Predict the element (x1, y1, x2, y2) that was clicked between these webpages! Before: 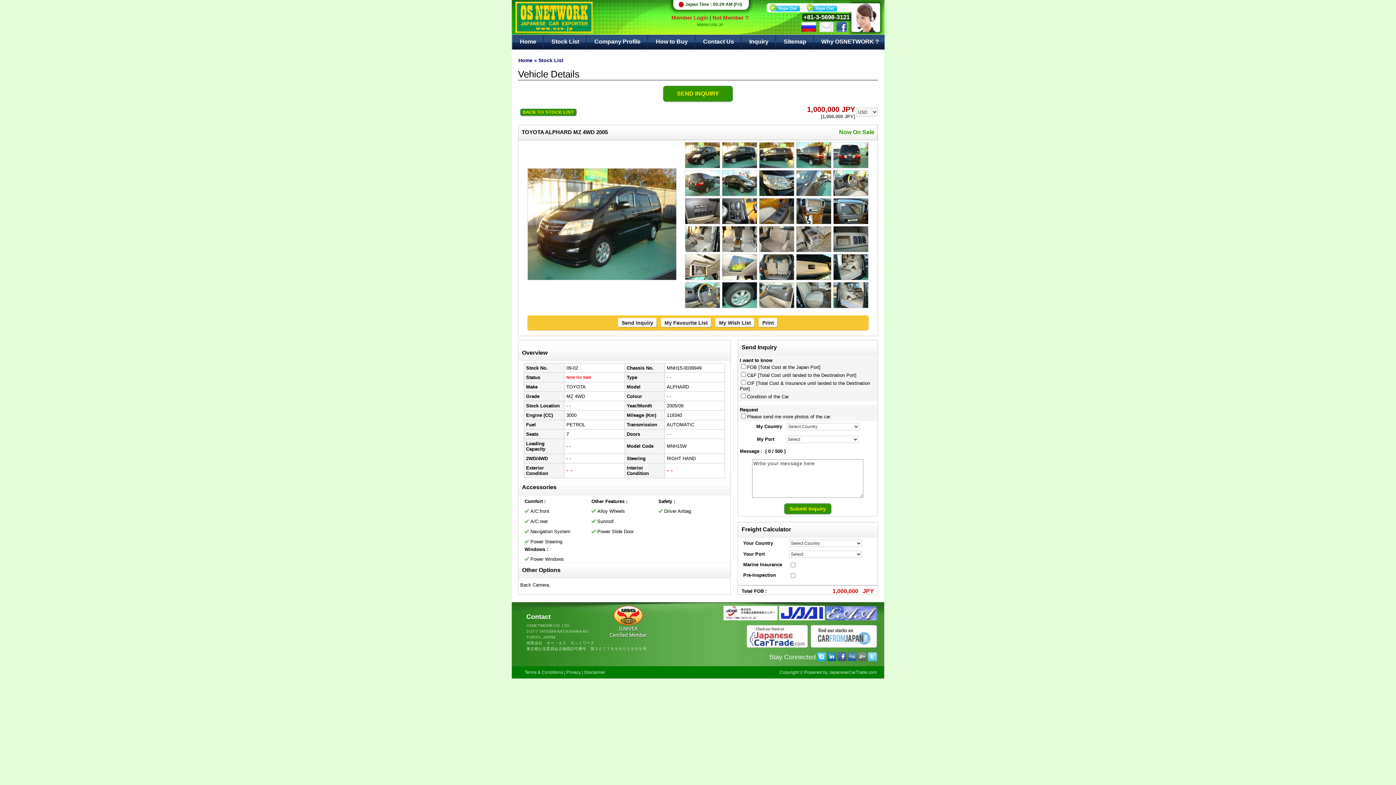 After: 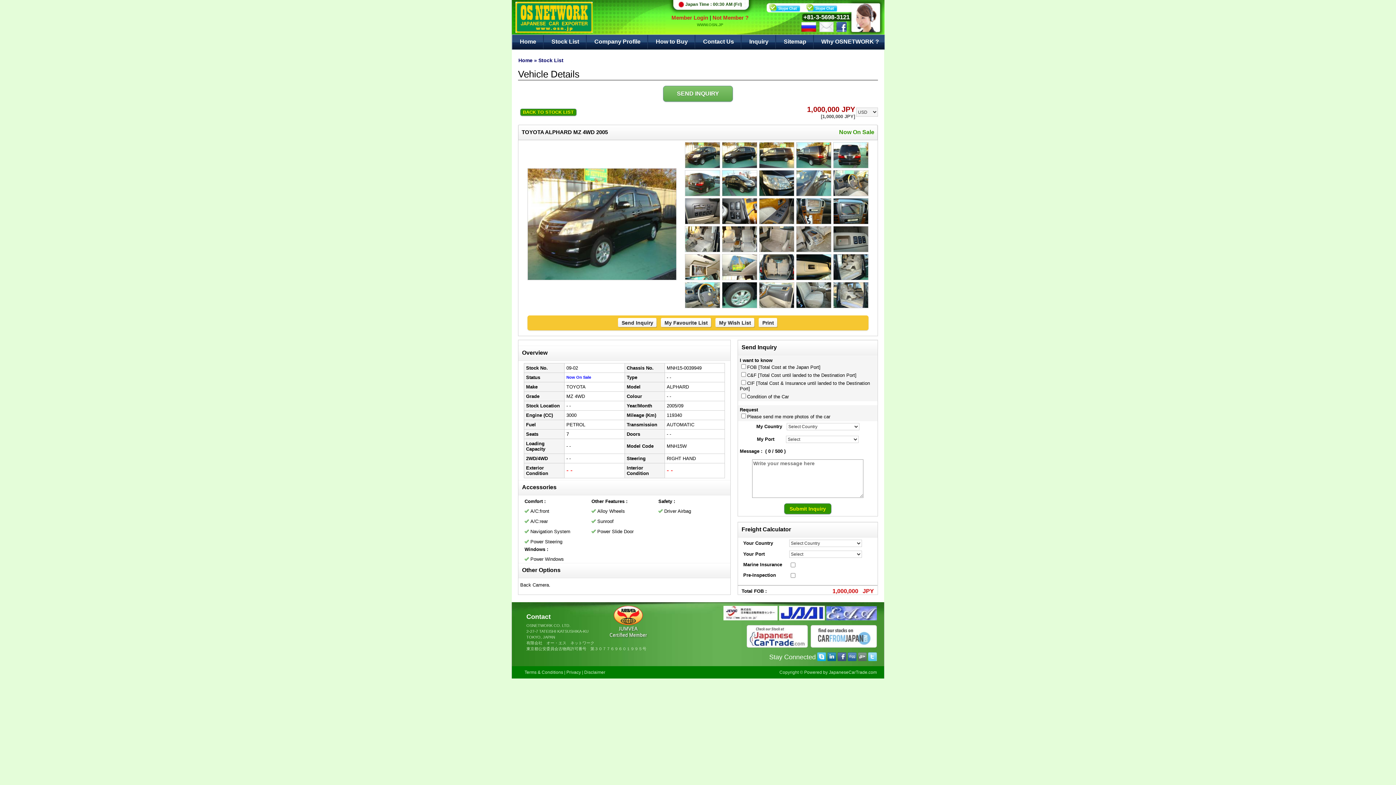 Action: bbox: (663, 85, 733, 101) label: SEND INQUIRY